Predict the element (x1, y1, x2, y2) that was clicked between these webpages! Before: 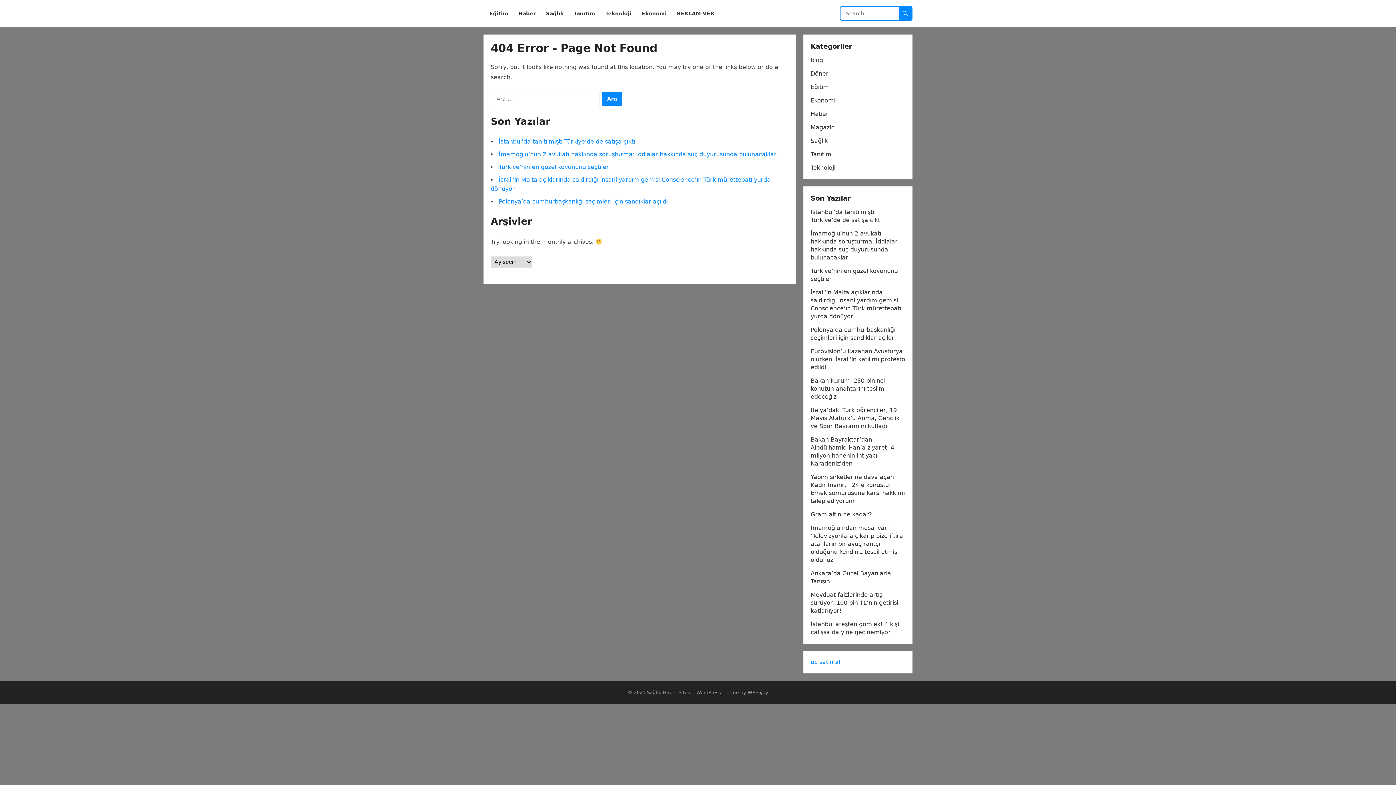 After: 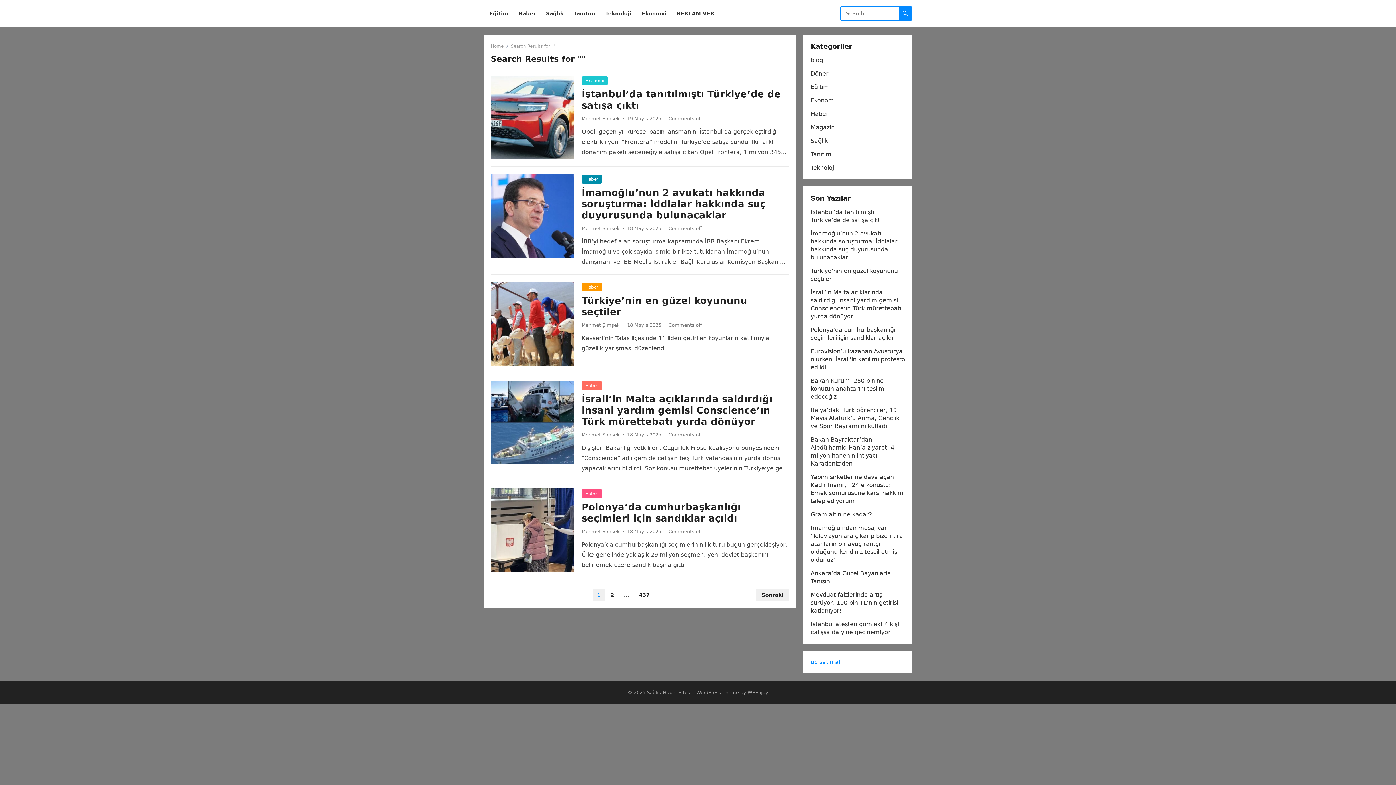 Action: bbox: (898, 6, 912, 20)